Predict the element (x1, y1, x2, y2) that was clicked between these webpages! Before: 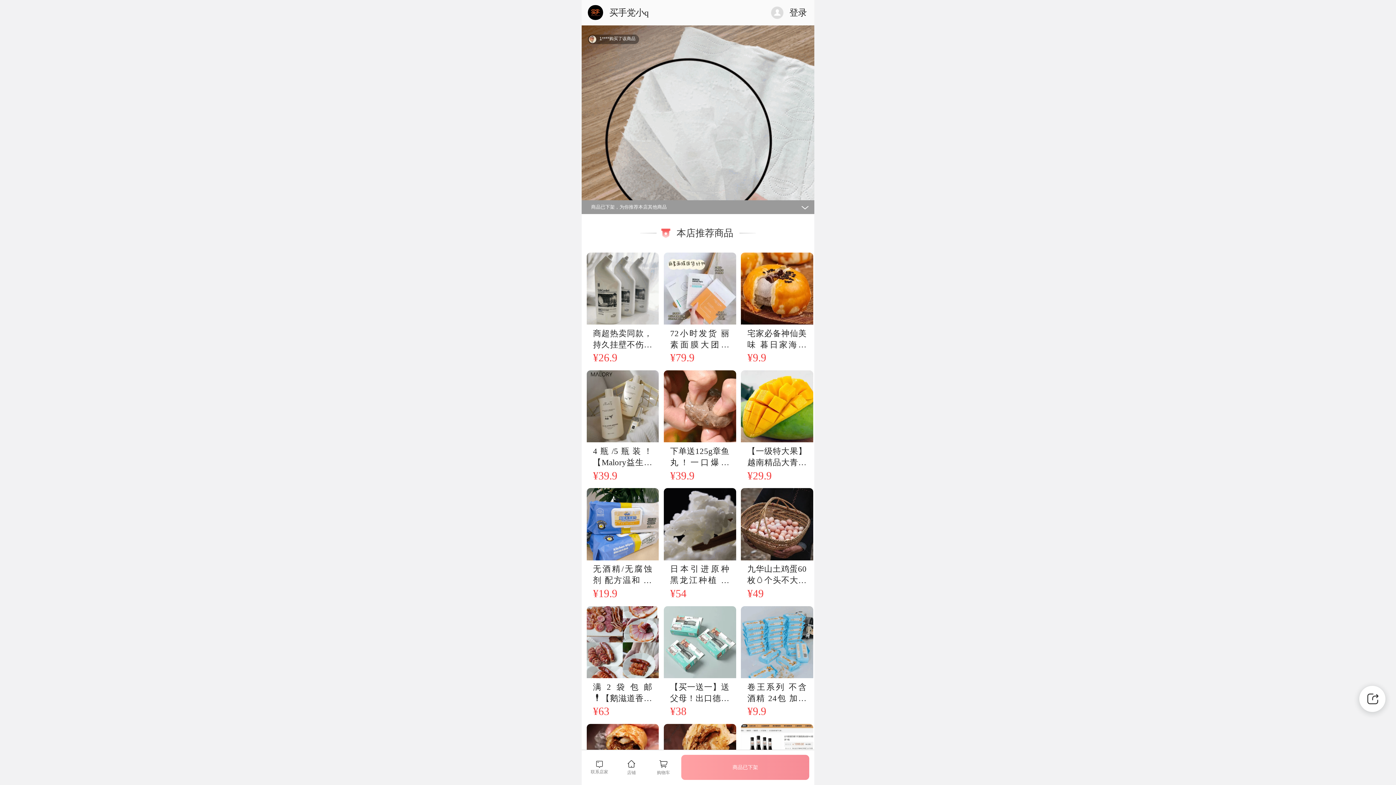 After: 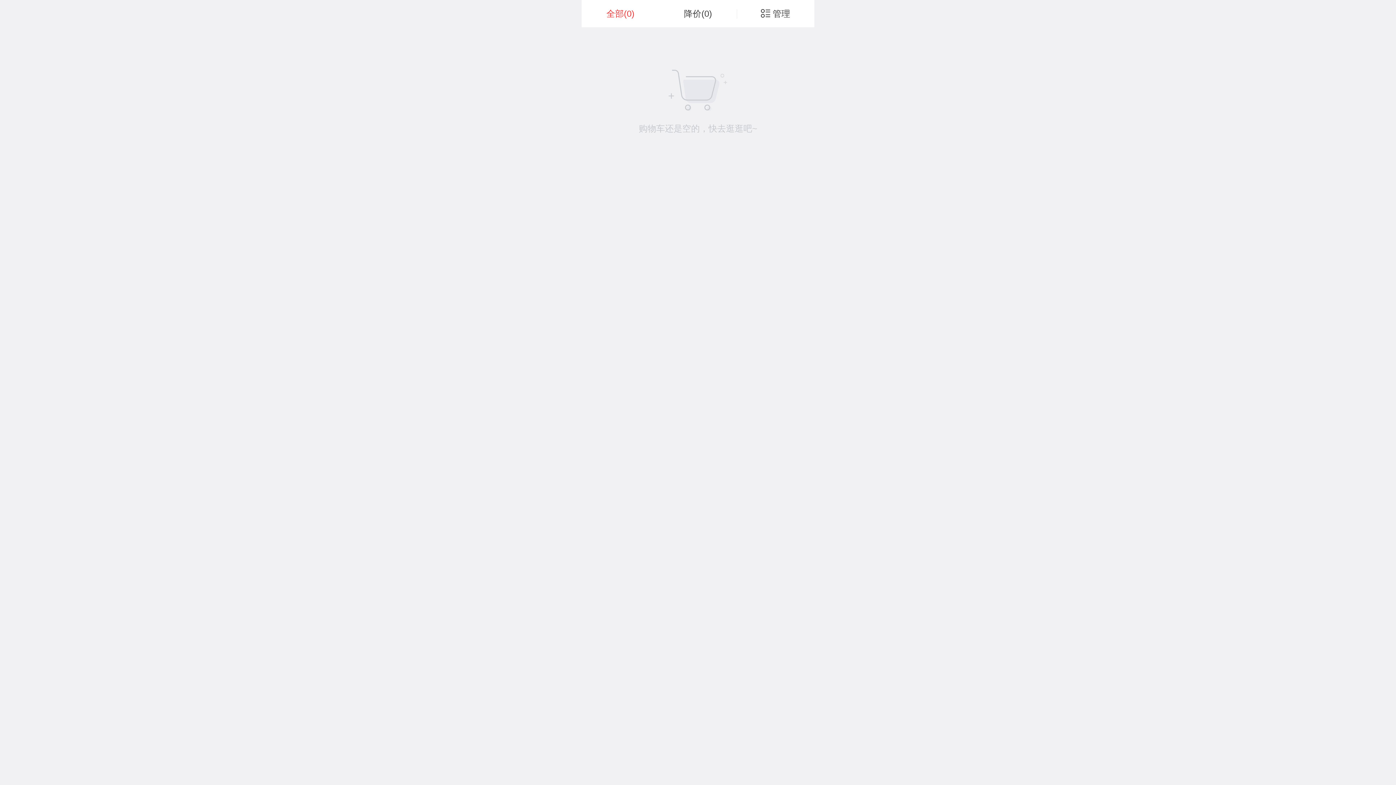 Action: label: 购物车 bbox: (647, 760, 679, 775)